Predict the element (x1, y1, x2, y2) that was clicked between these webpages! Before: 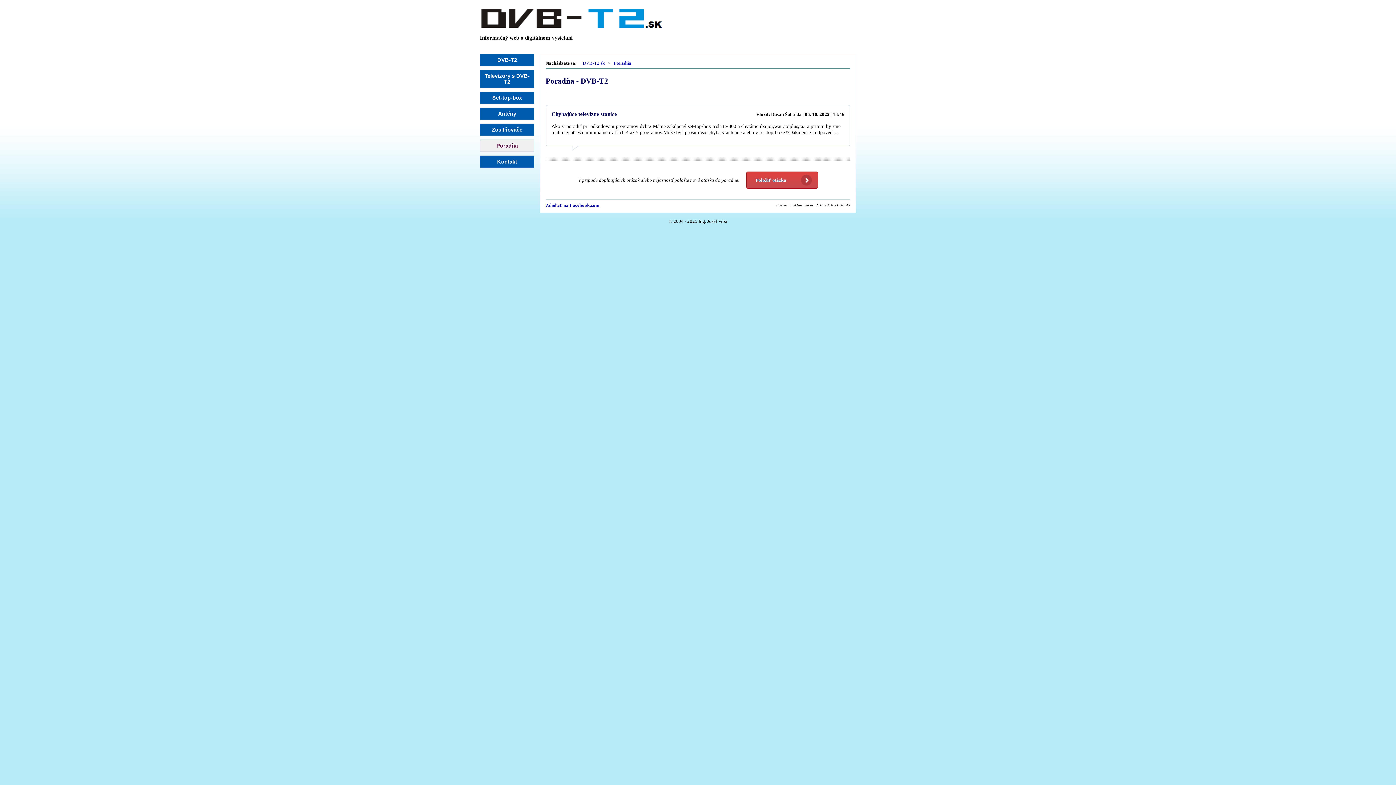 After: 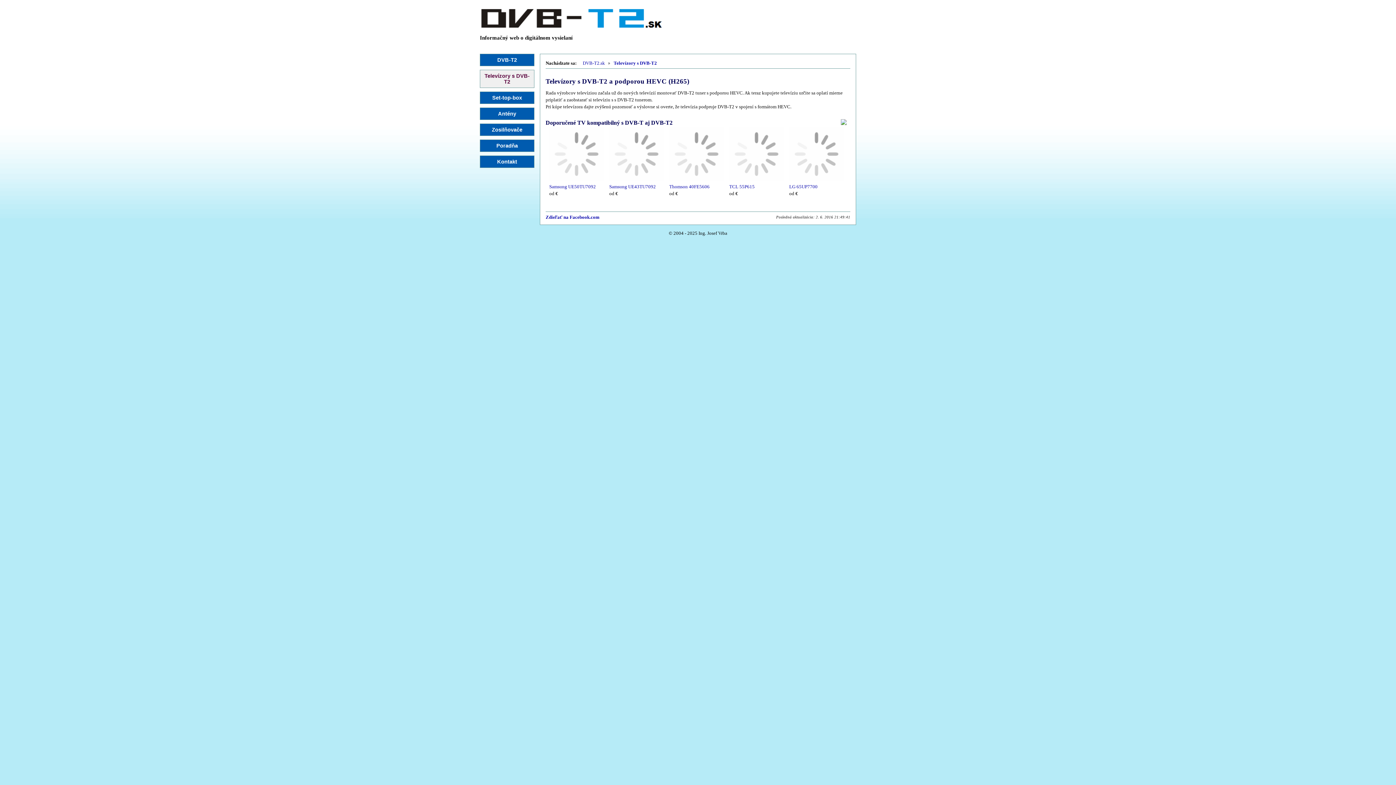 Action: label: Televízory s DVB-T2 bbox: (480, 69, 534, 88)